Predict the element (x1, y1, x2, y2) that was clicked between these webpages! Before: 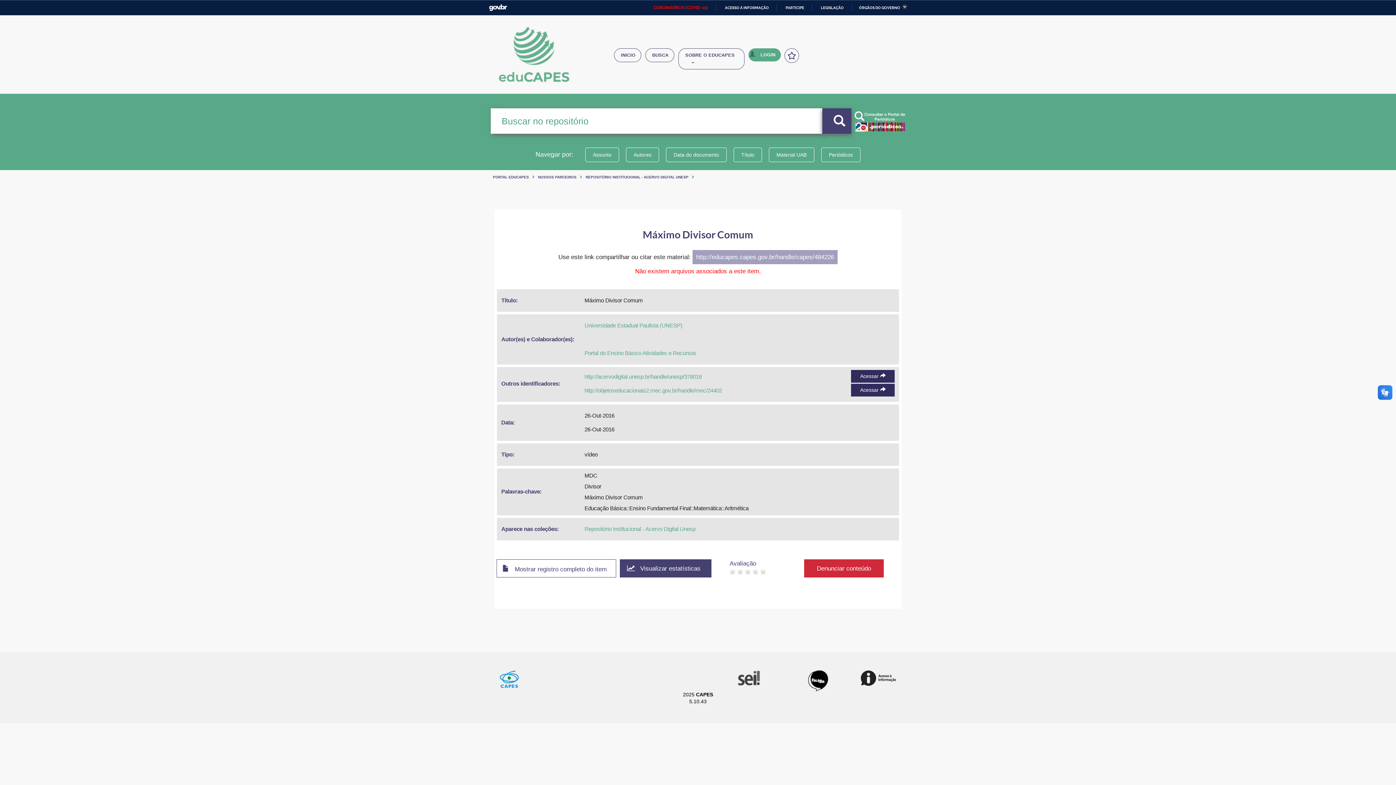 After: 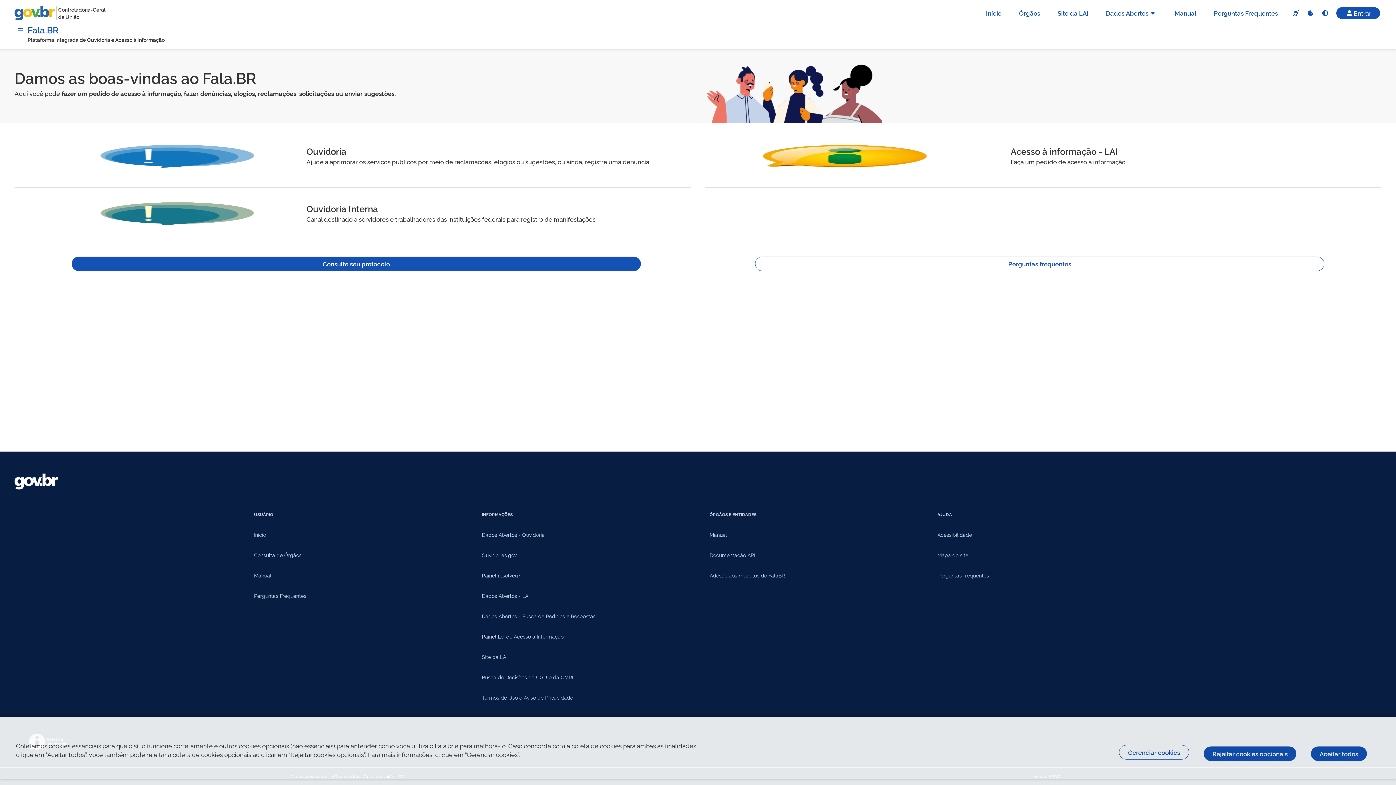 Action: bbox: (808, 670, 828, 691)